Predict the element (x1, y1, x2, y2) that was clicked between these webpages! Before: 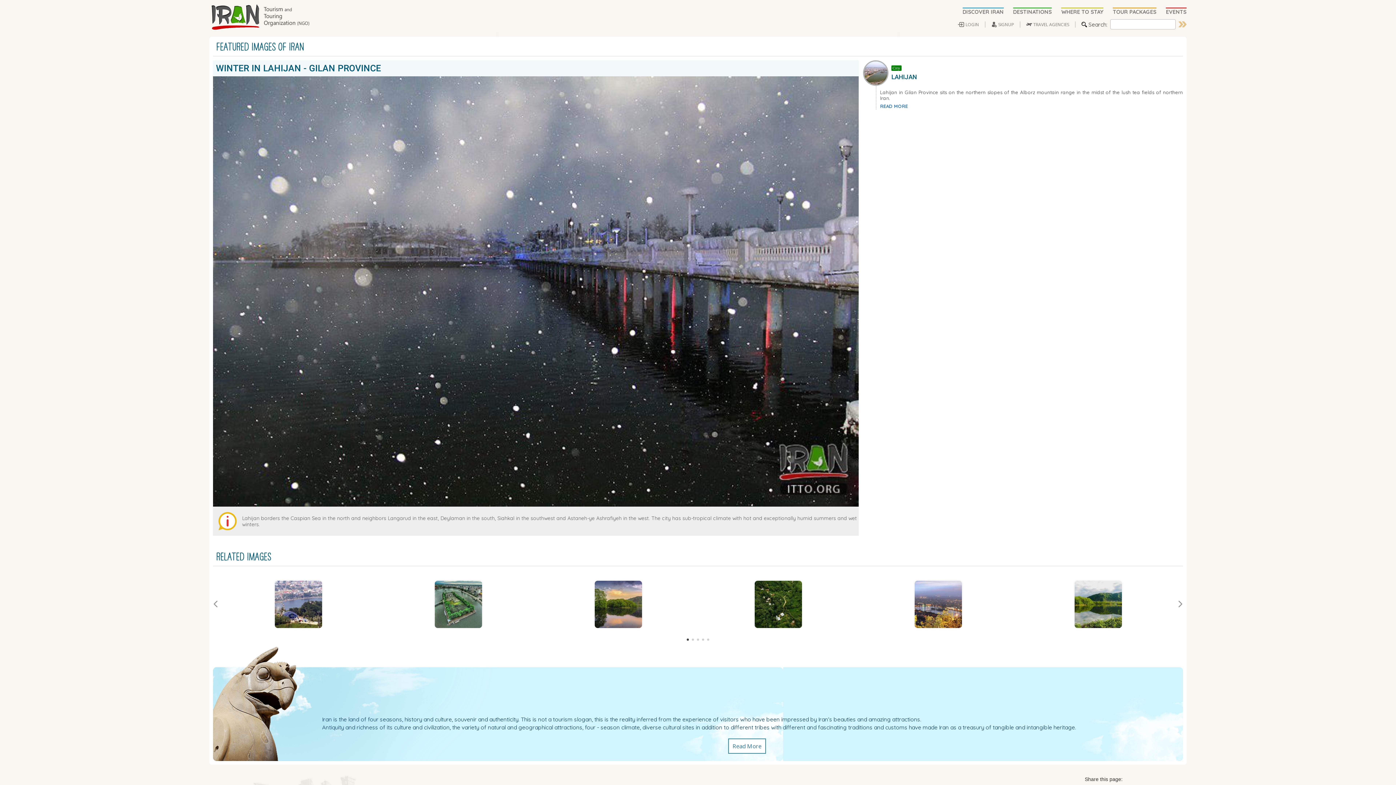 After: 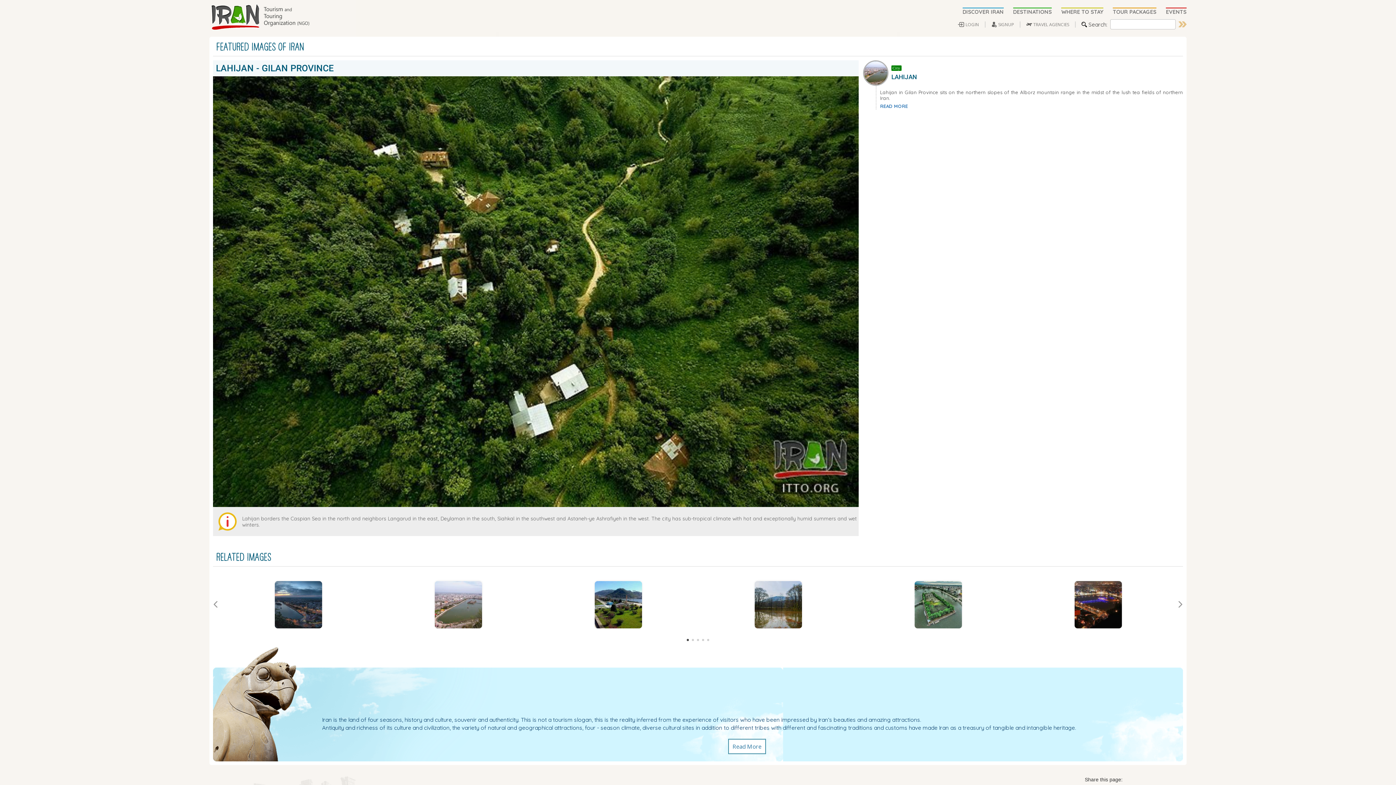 Action: bbox: (702, 581, 854, 628)